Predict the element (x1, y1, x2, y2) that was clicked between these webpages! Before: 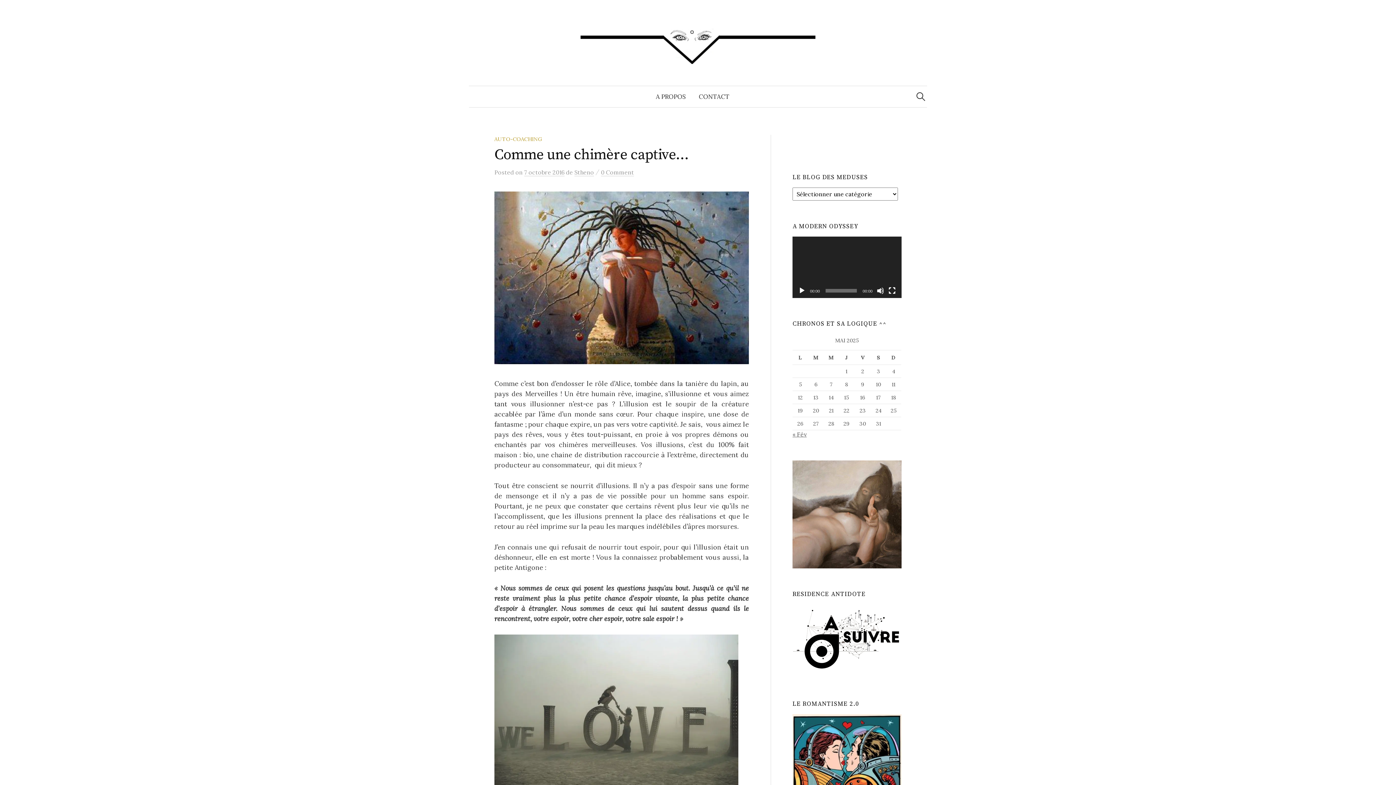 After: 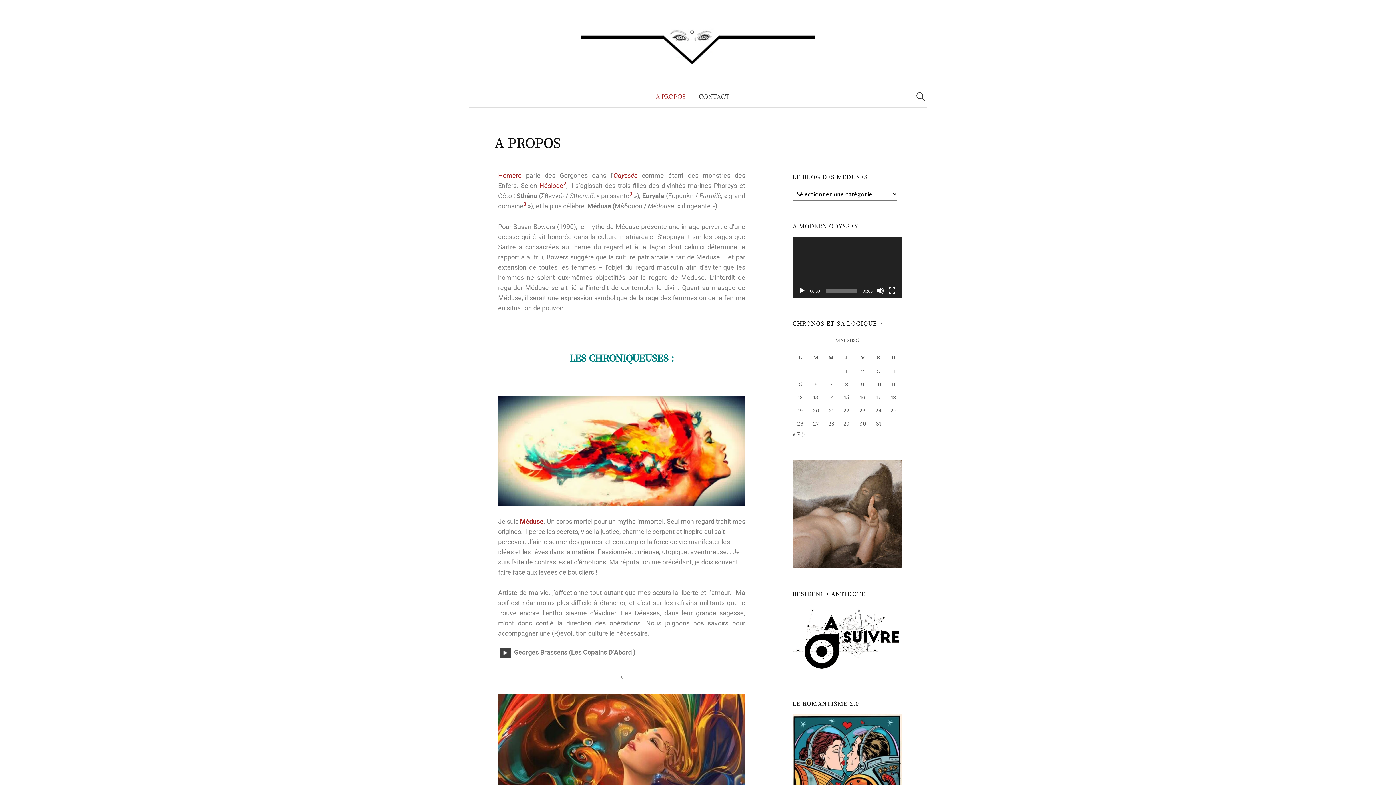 Action: bbox: (649, 86, 692, 107) label: A PROPOS